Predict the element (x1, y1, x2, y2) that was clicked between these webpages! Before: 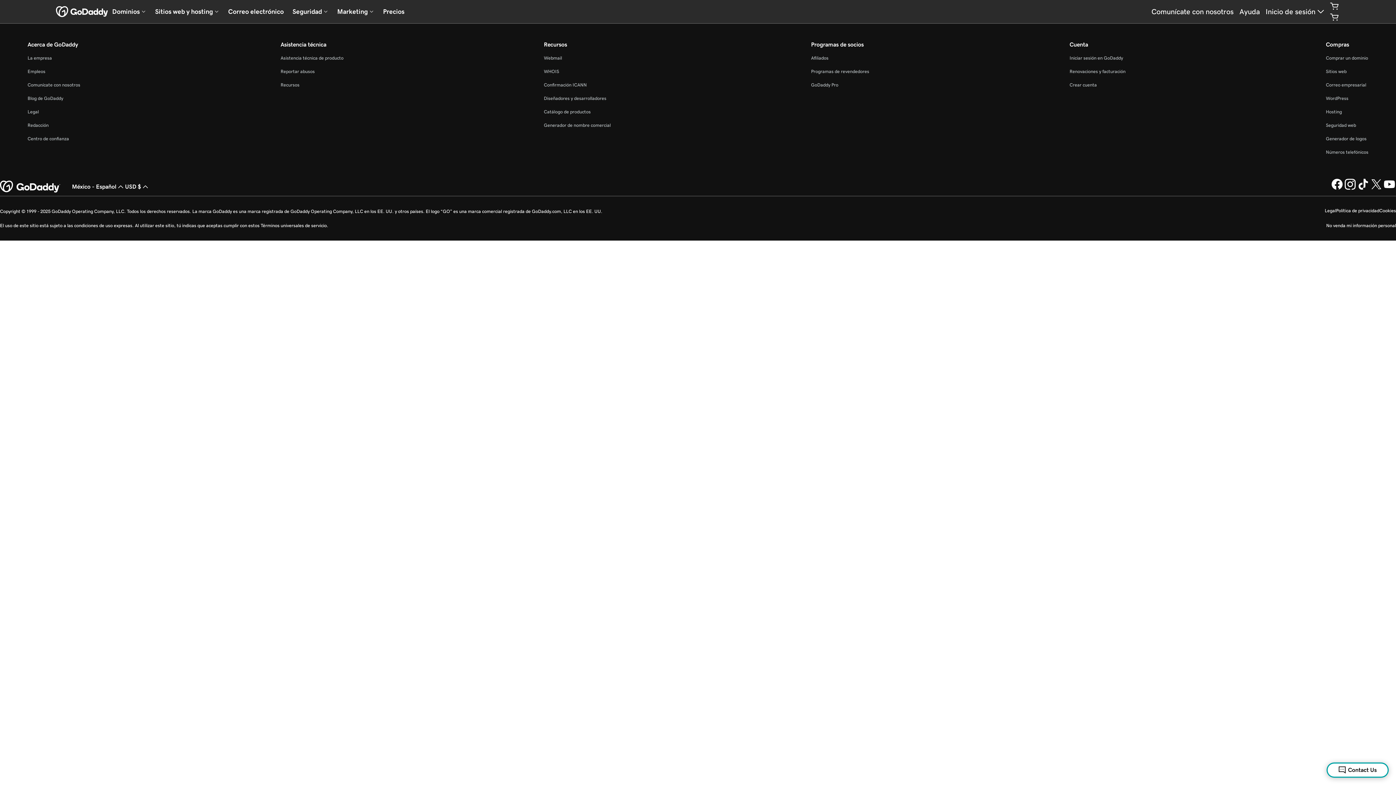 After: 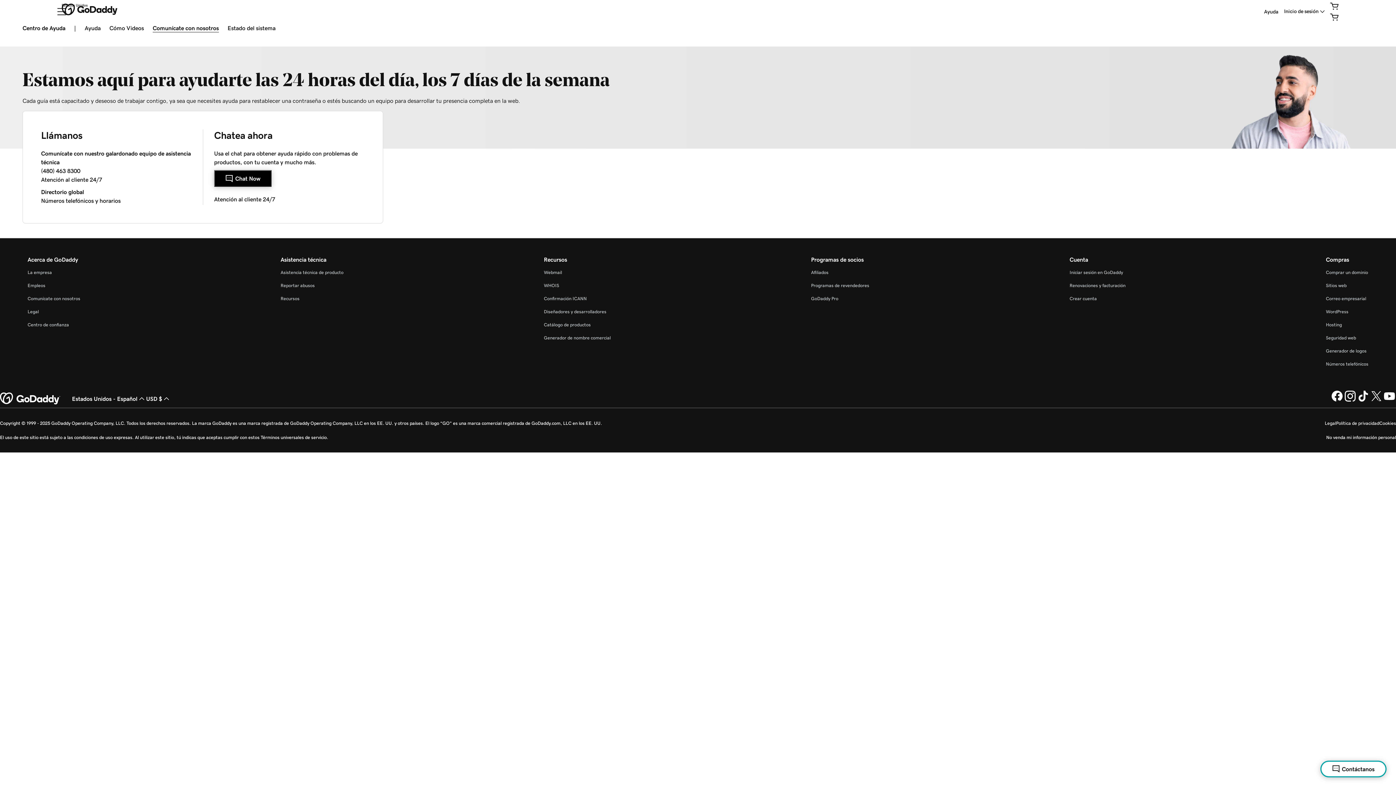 Action: label: Comunícate con nosotros bbox: (27, 82, 80, 87)